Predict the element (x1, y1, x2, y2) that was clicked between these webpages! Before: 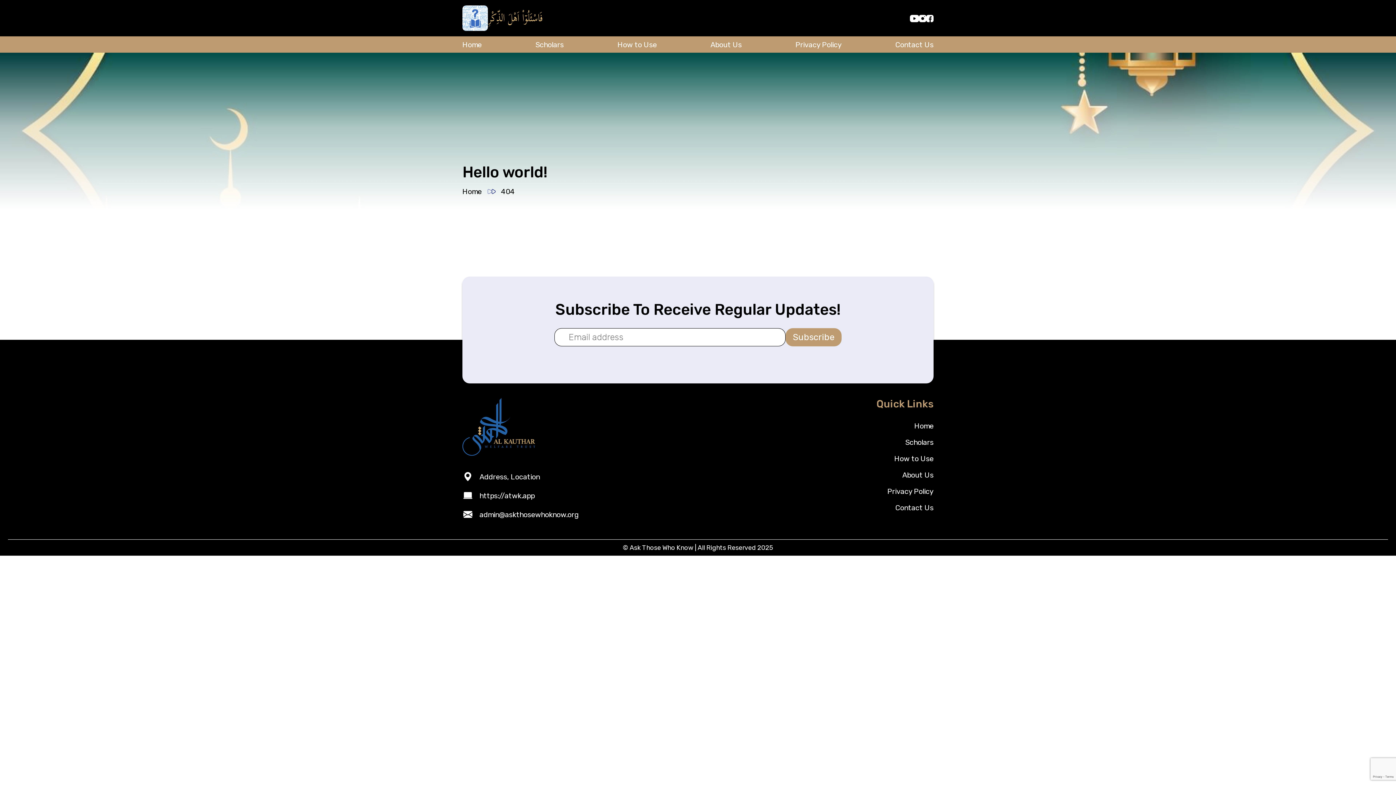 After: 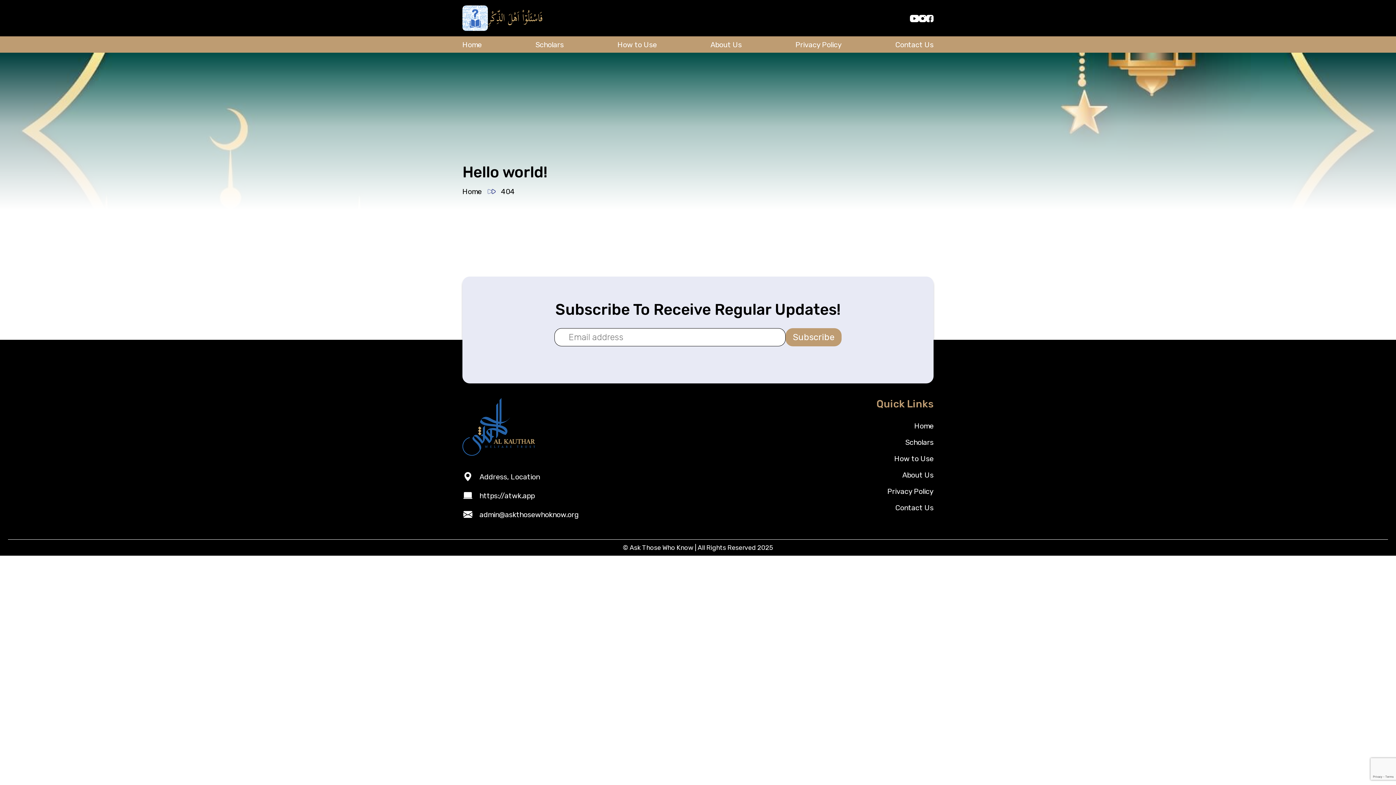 Action: bbox: (910, 14, 919, 22)